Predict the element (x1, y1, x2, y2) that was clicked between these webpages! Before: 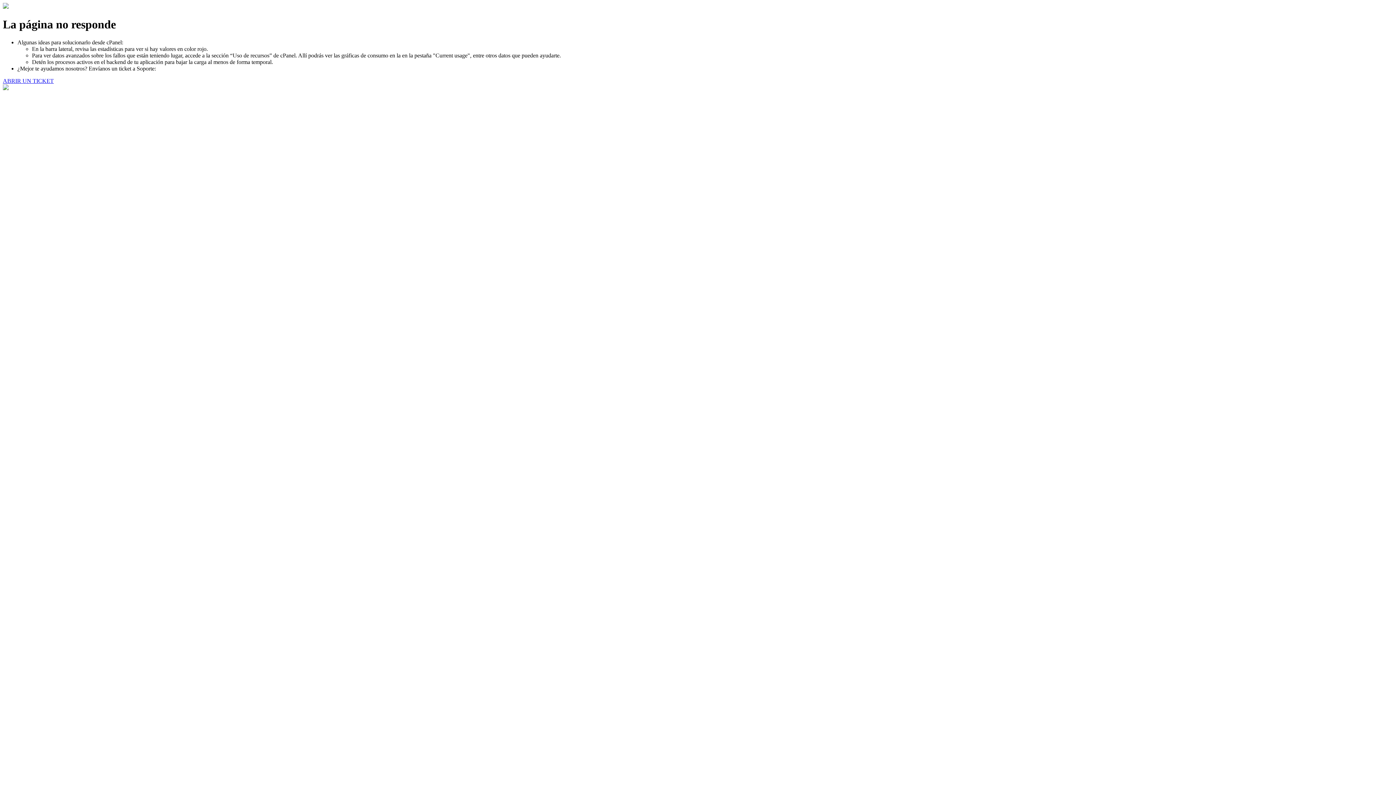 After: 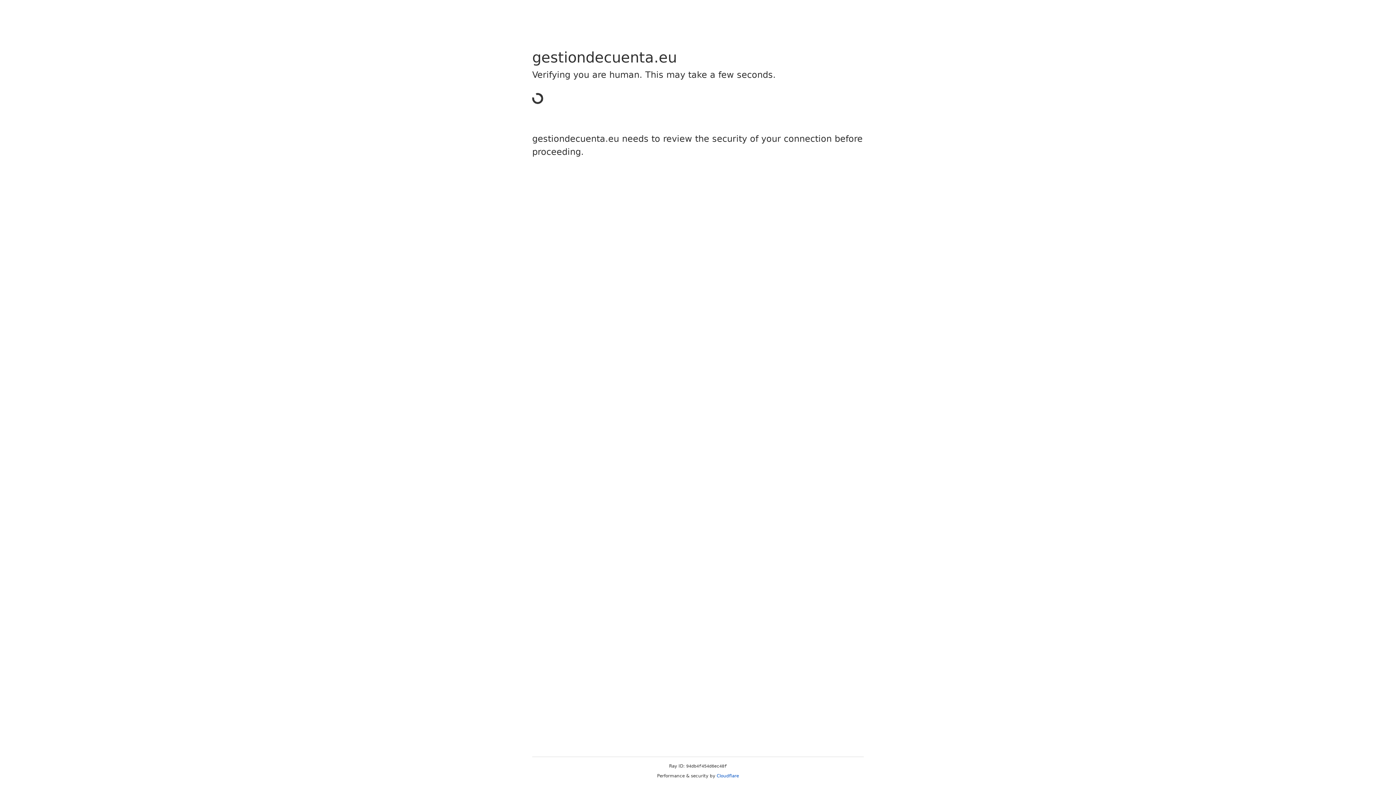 Action: bbox: (2, 77, 53, 83) label: ABRIR UN TICKET